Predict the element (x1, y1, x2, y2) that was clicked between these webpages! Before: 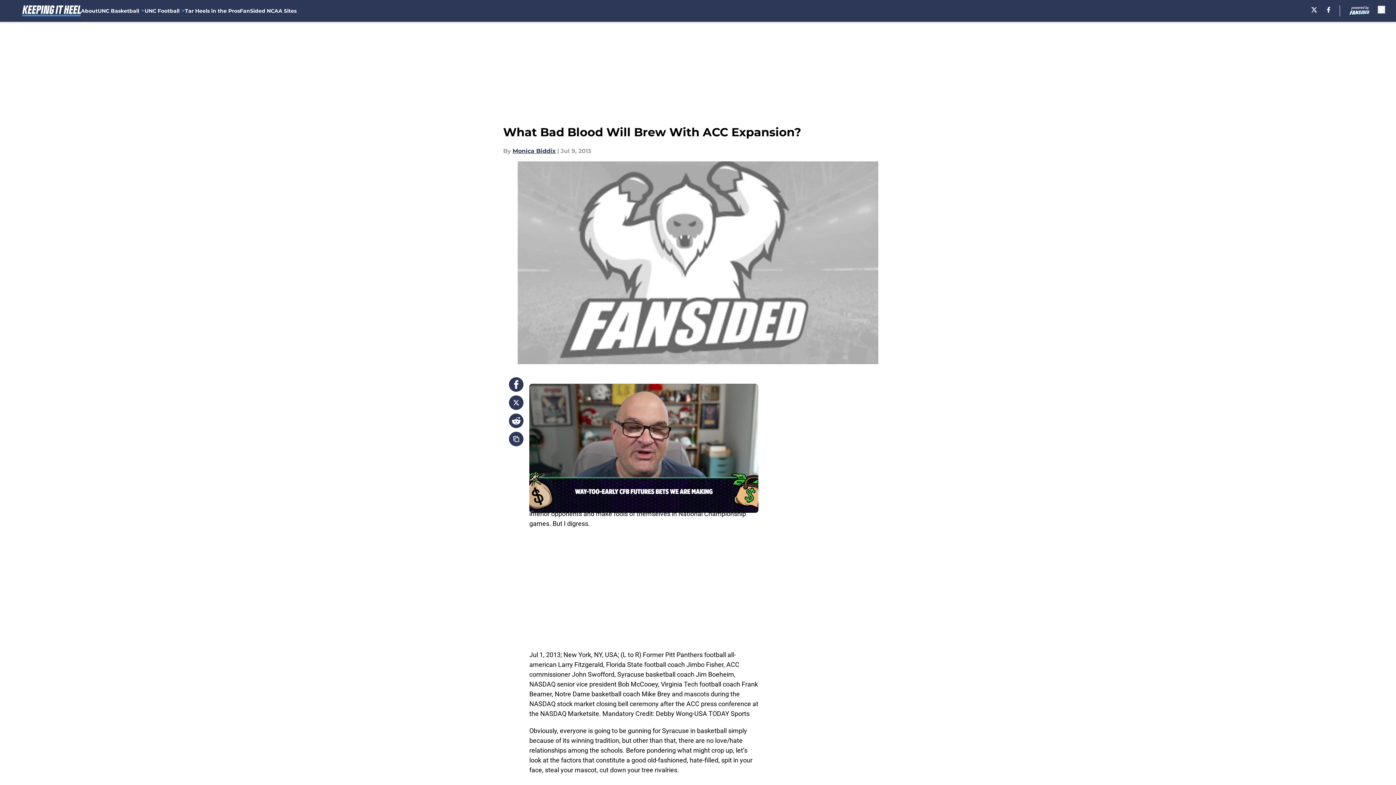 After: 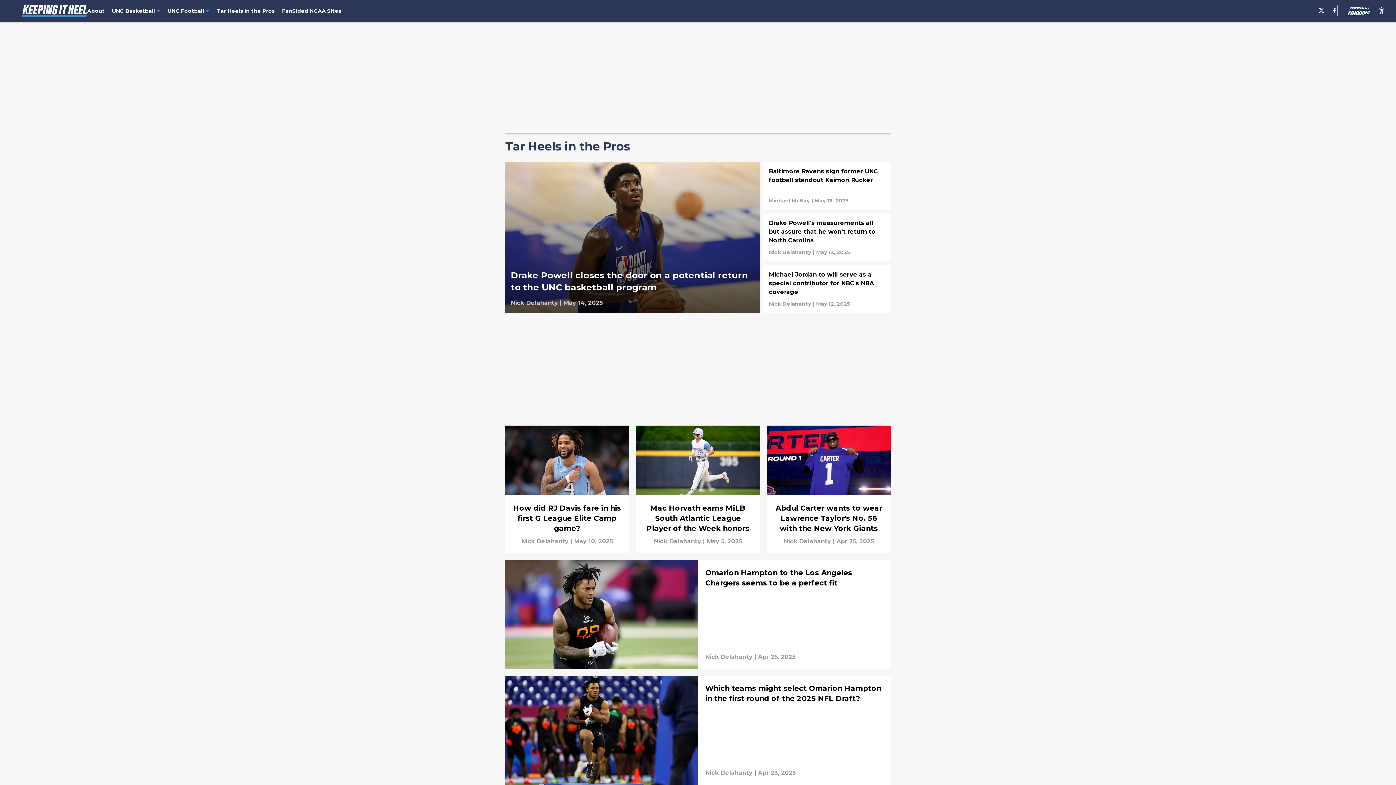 Action: bbox: (185, 0, 239, 21) label: Tar Heels in the Pros